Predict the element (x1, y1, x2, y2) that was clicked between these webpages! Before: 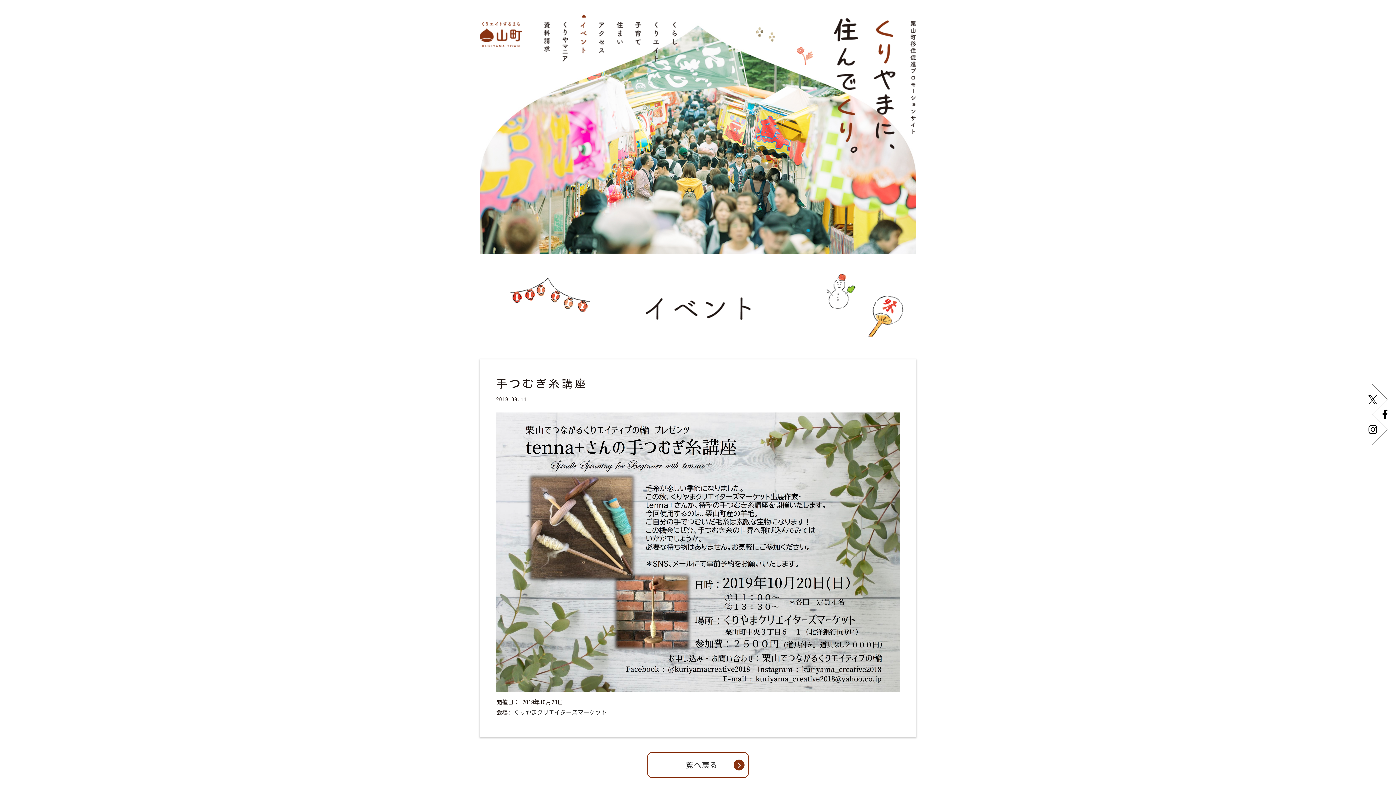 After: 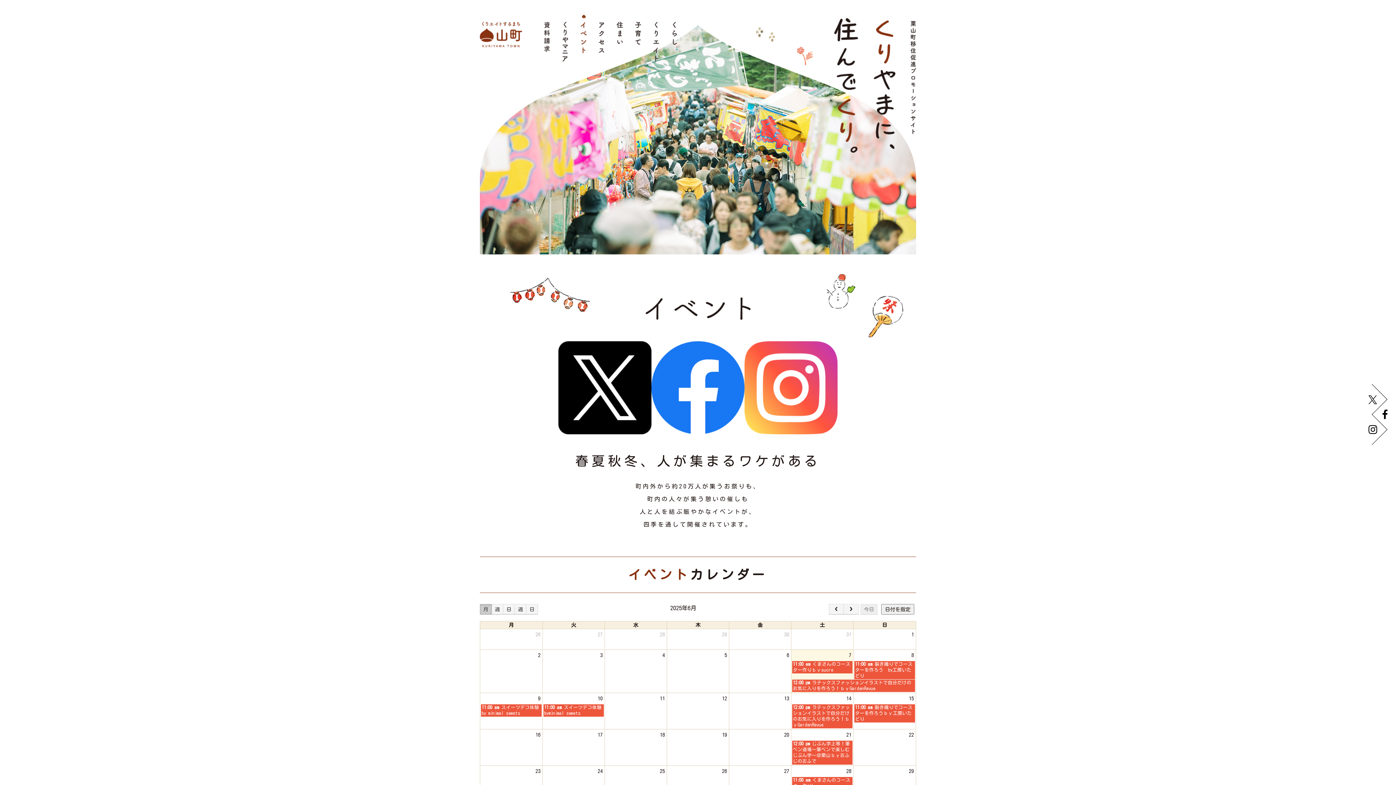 Action: label: 一覧へ戻る bbox: (647, 752, 749, 778)